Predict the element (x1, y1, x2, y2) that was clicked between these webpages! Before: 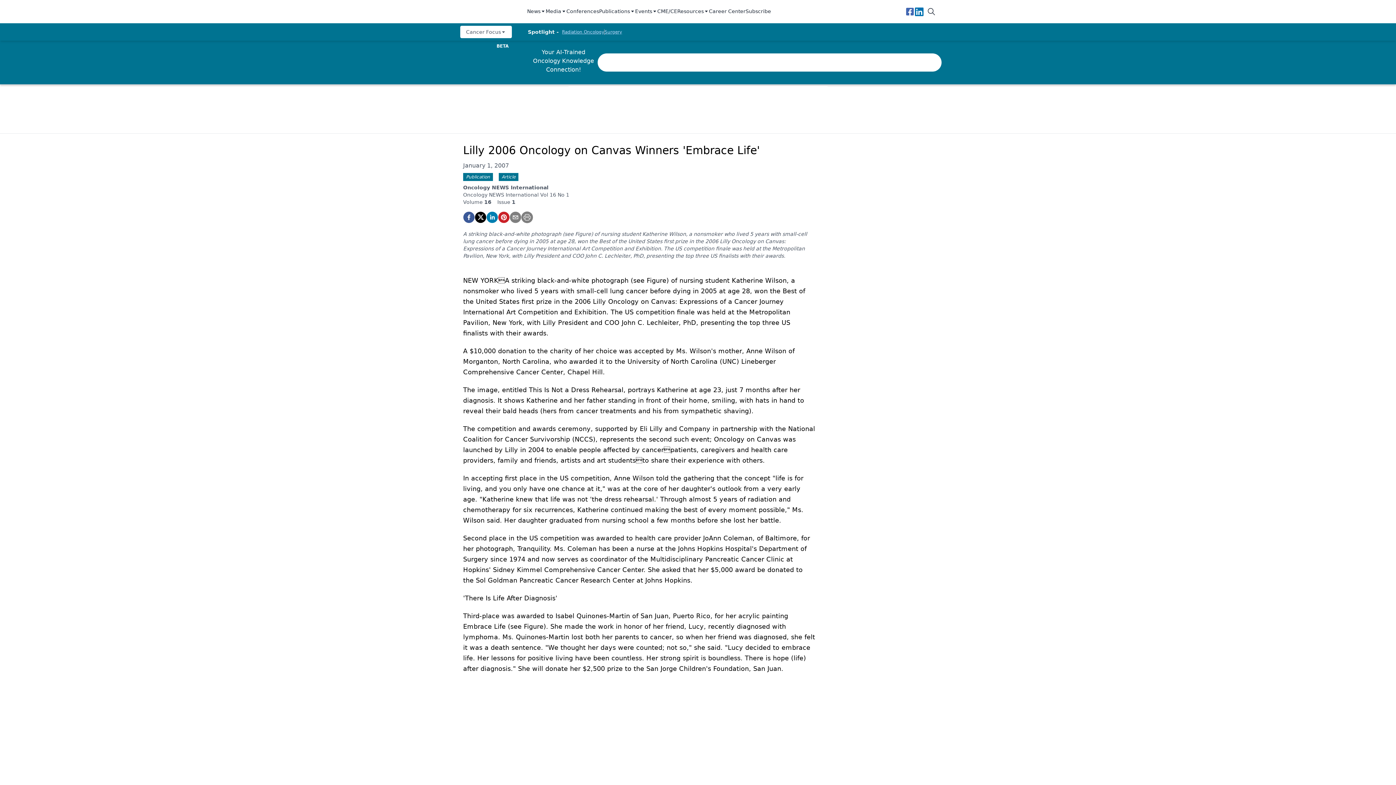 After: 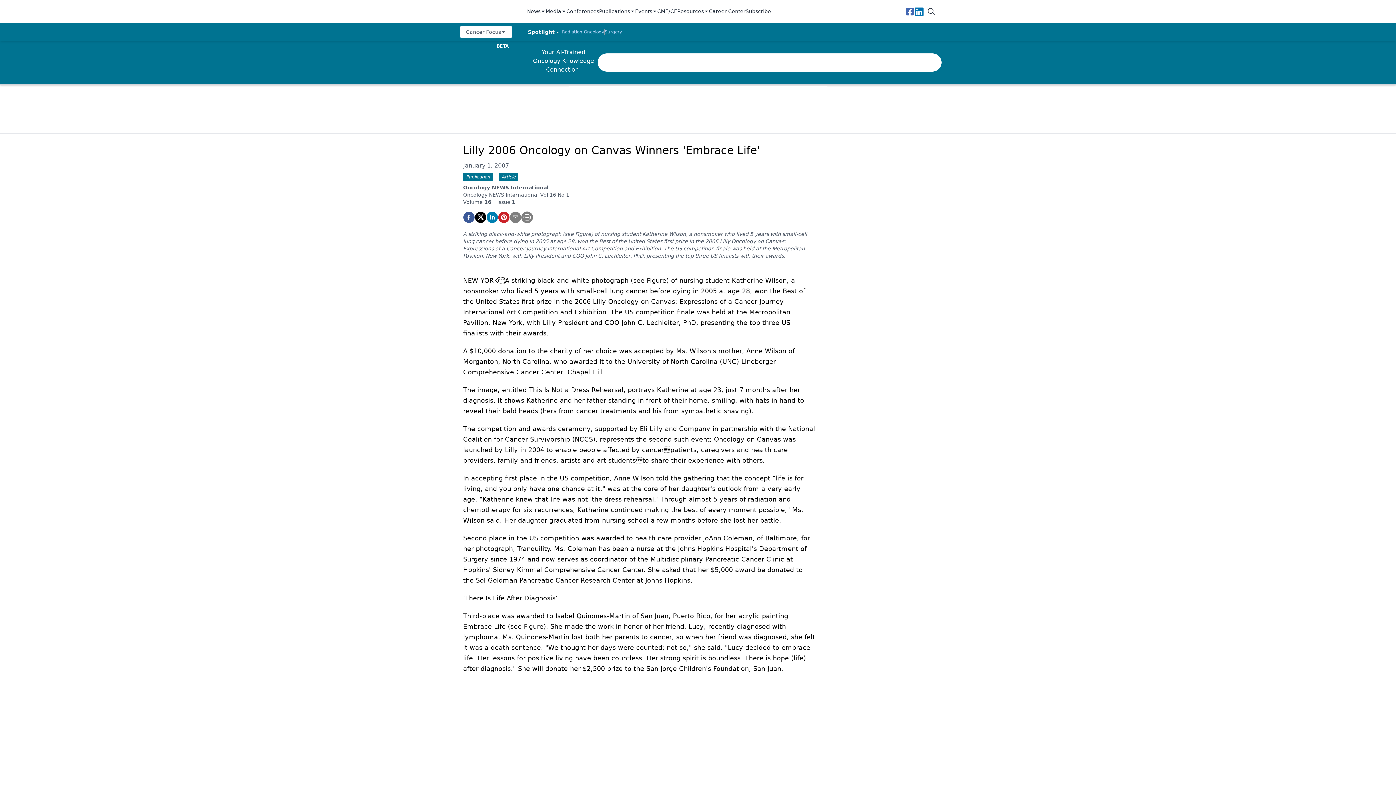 Action: bbox: (709, 7, 745, 15) label: Career Center